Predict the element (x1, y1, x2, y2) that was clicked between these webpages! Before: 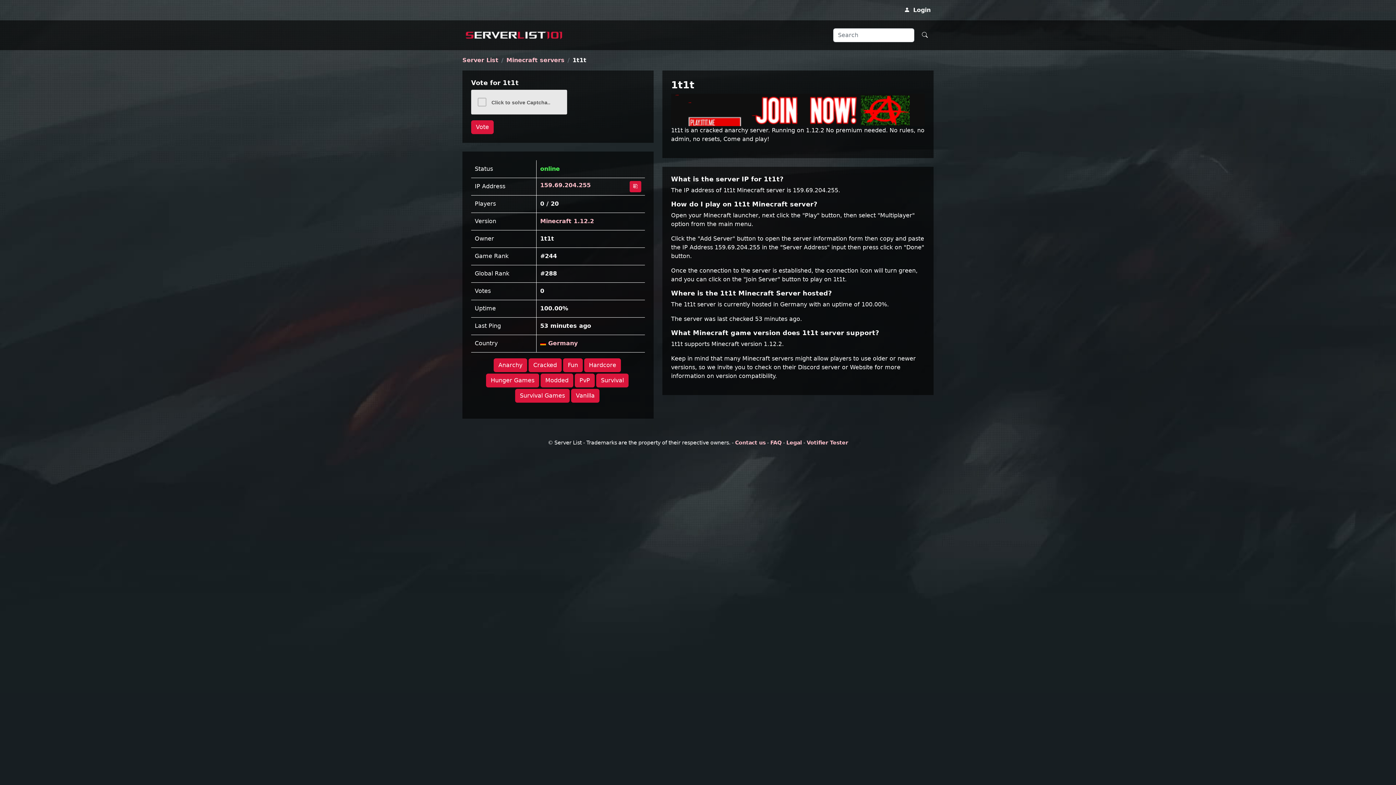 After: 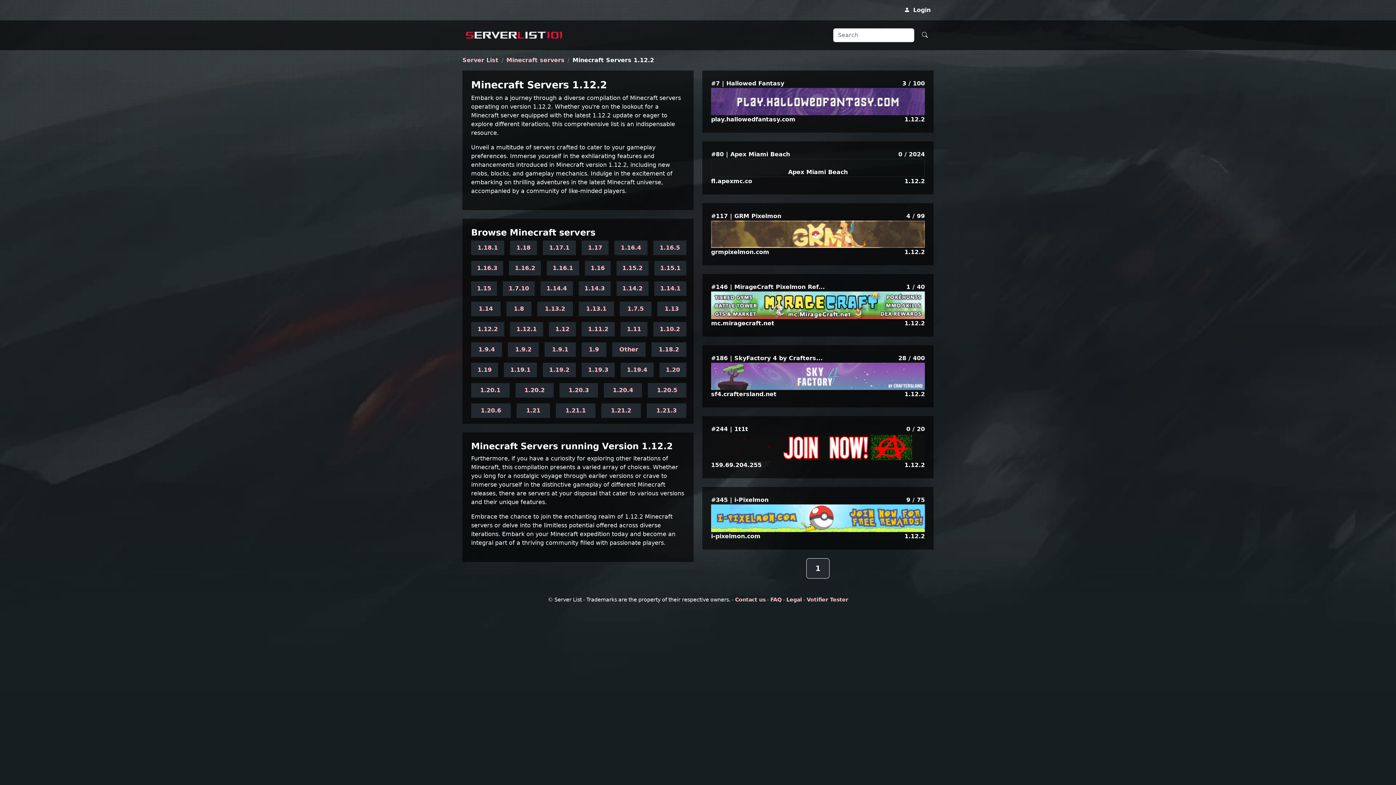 Action: label: Minecraft 1.12.2 bbox: (540, 217, 594, 224)